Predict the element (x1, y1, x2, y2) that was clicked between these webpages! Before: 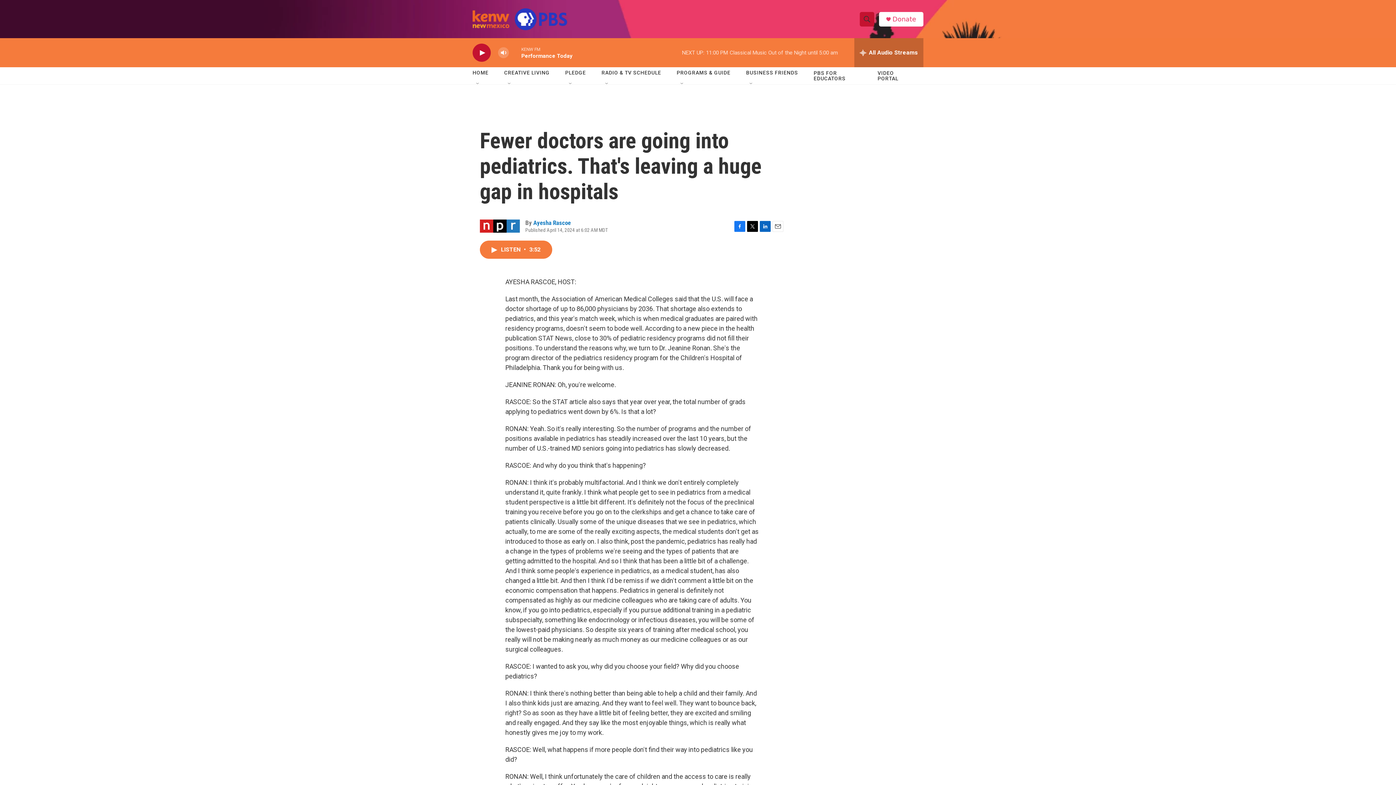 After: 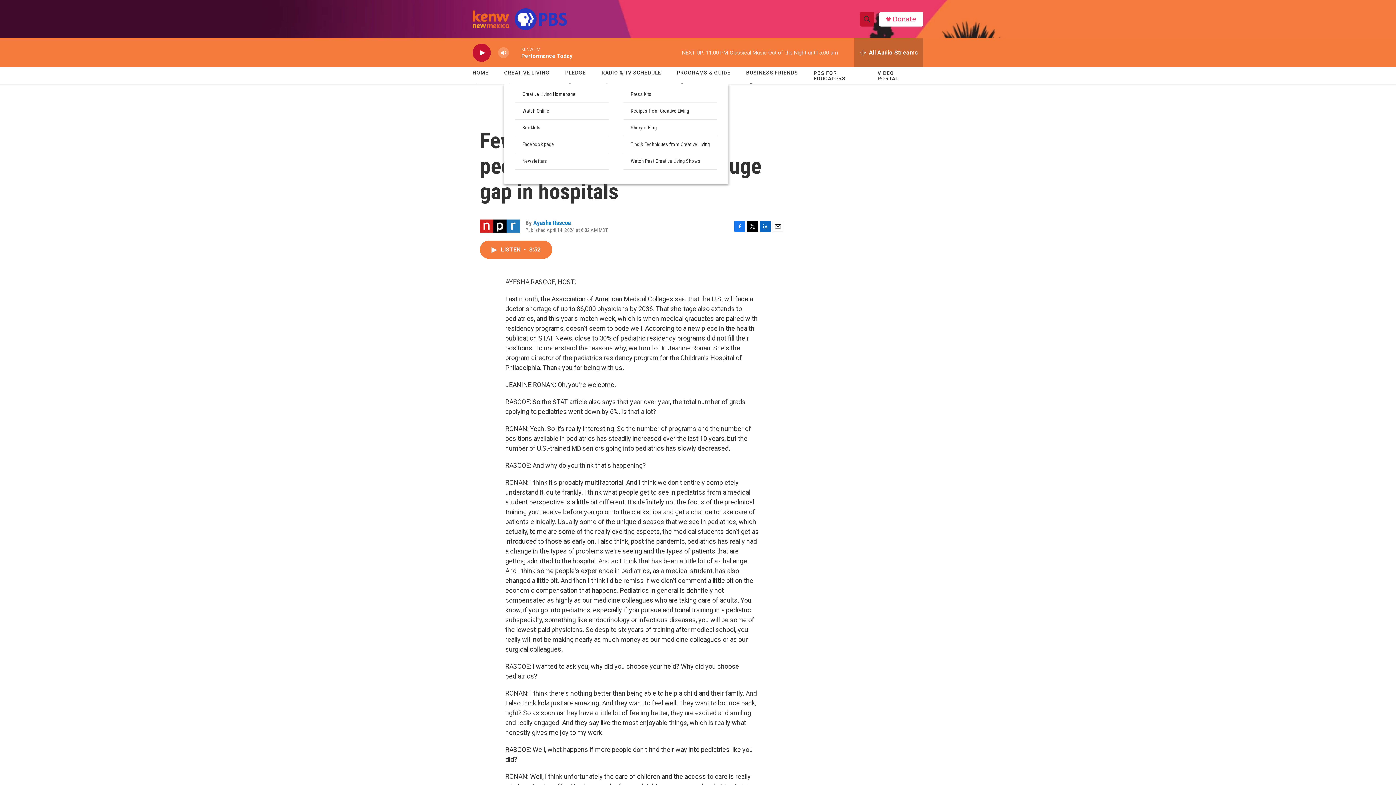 Action: label: Open Sub Navigation bbox: (506, 81, 512, 87)